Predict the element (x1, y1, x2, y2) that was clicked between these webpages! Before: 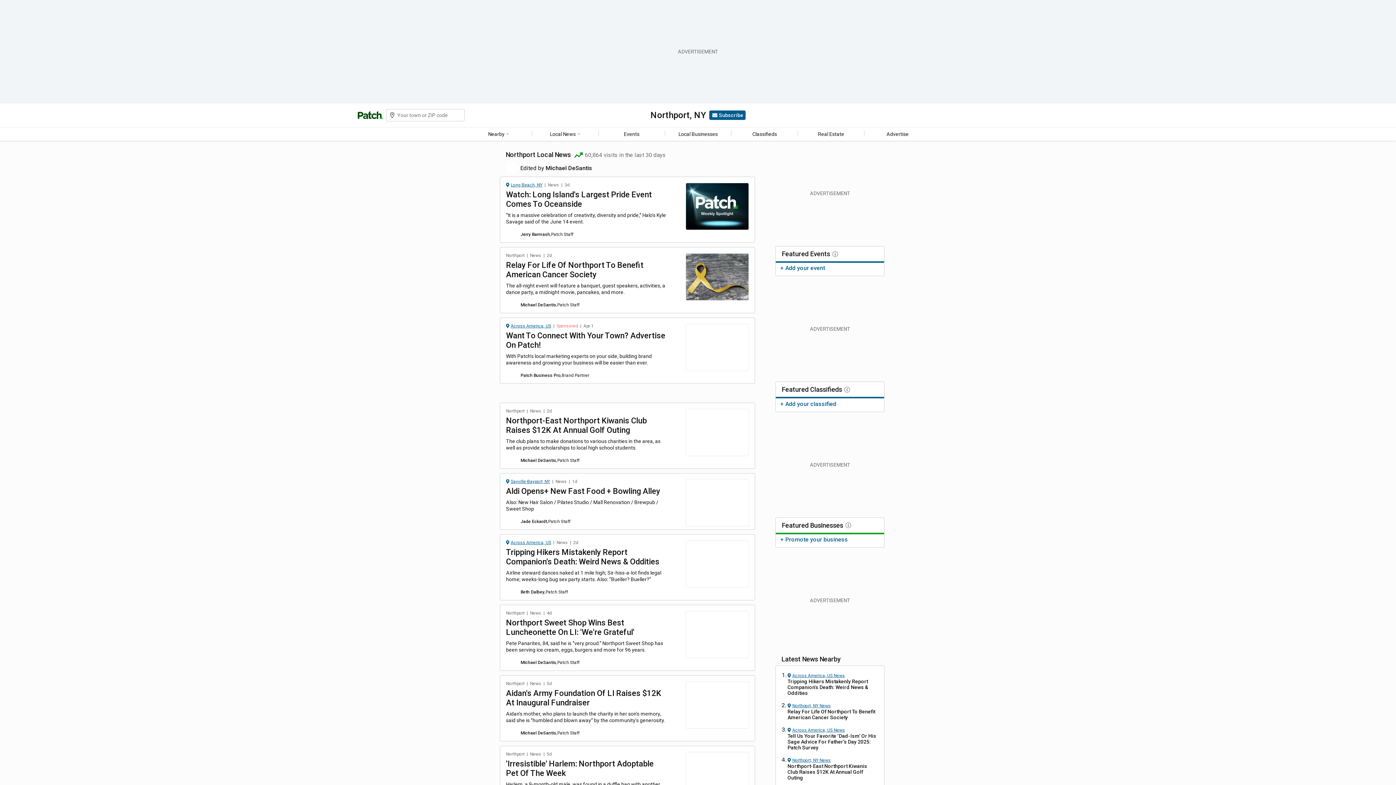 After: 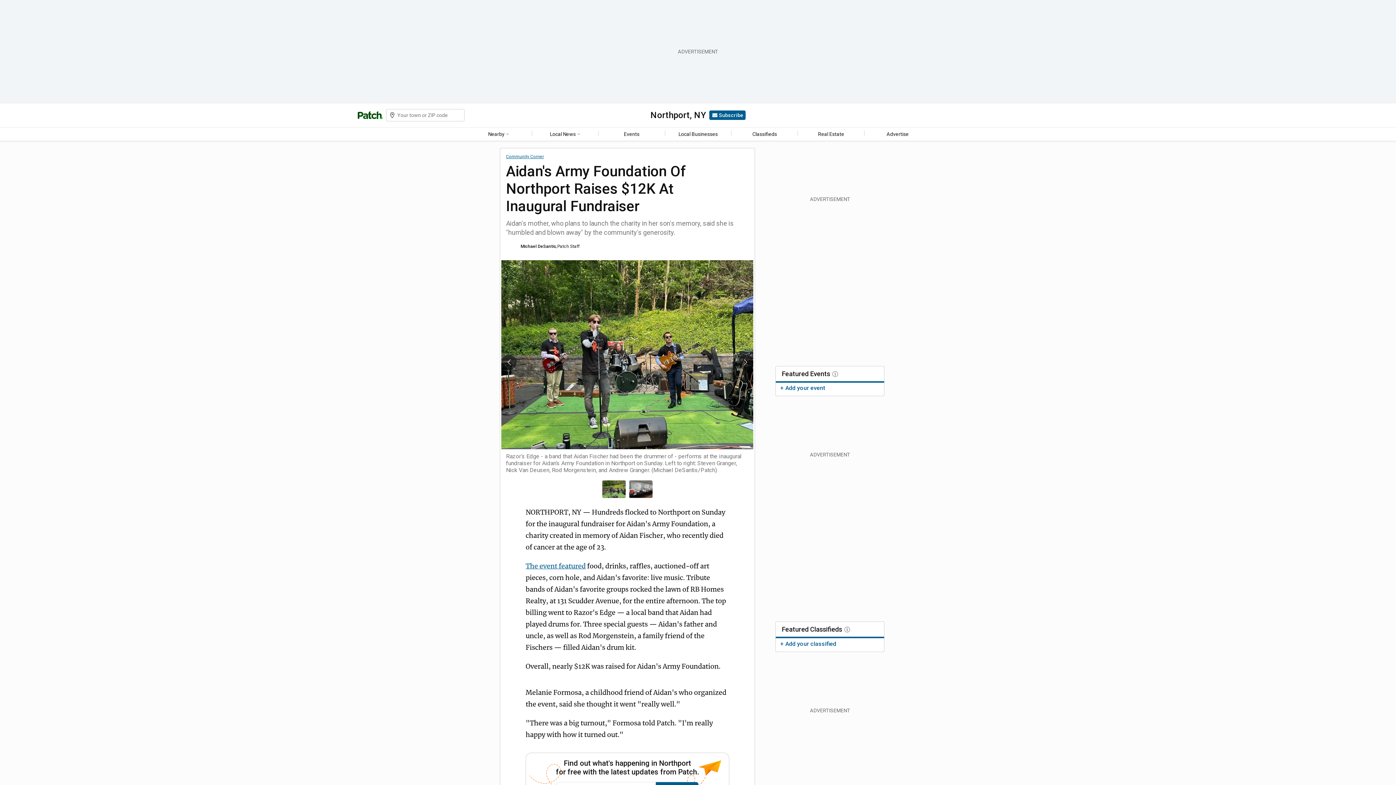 Action: bbox: (685, 681, 748, 729)